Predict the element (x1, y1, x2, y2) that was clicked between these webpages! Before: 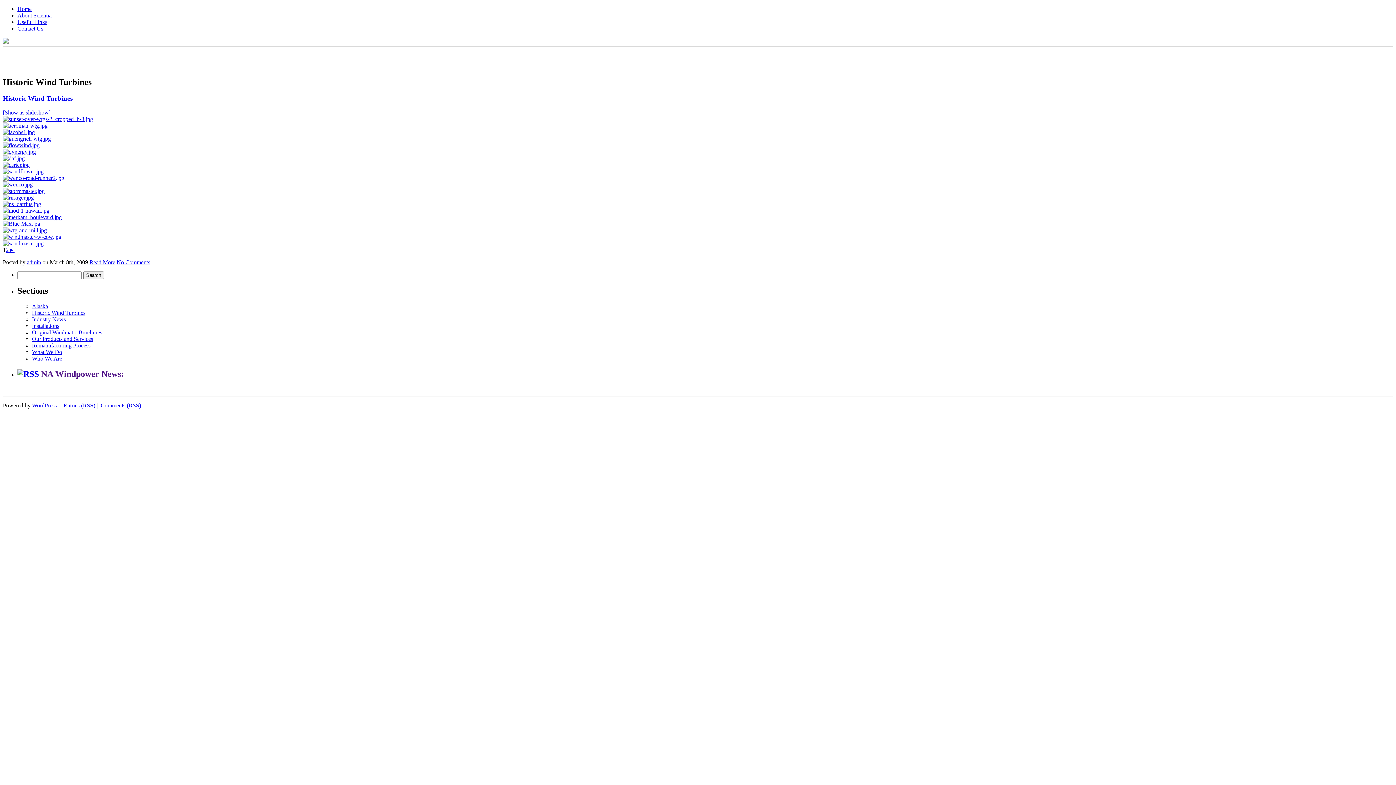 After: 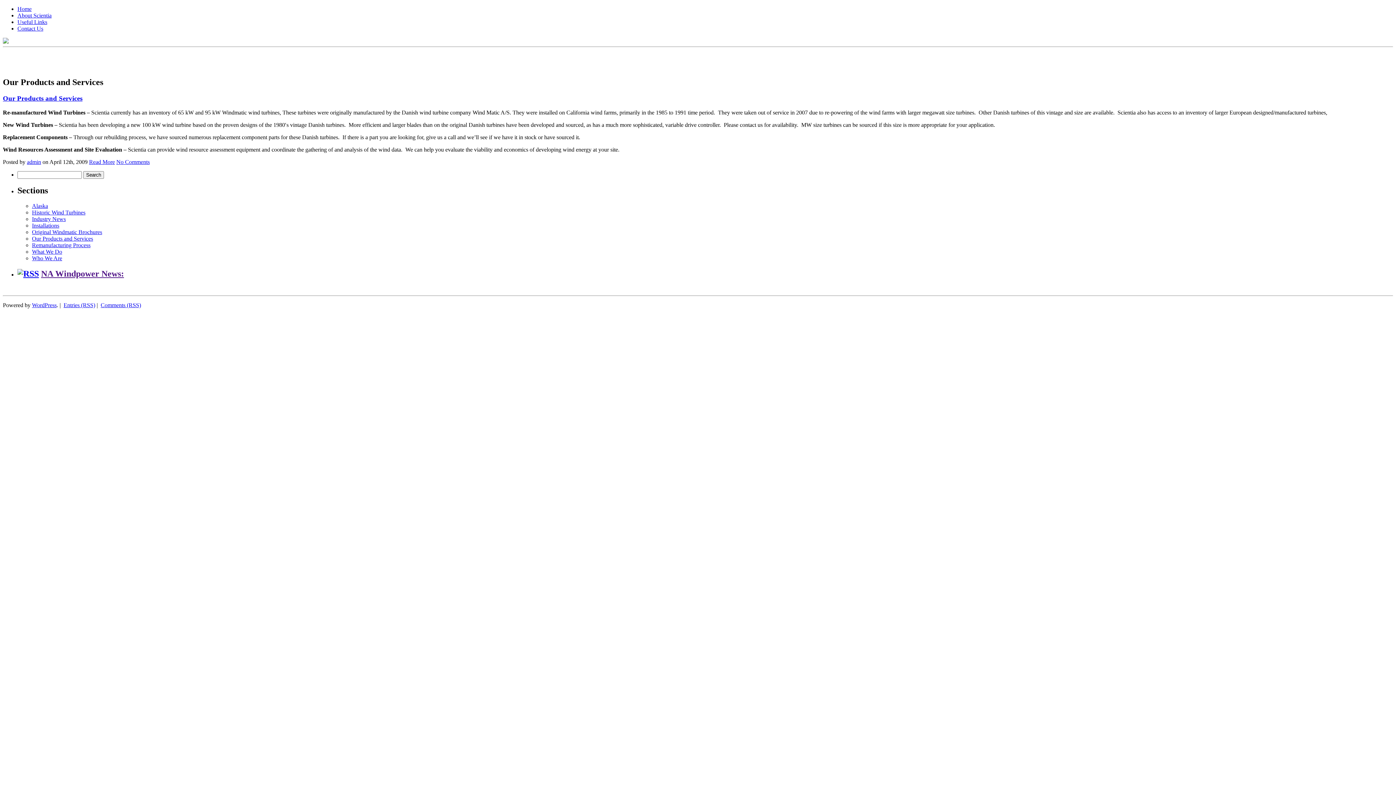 Action: label: Our Products and Services bbox: (32, 336, 93, 342)